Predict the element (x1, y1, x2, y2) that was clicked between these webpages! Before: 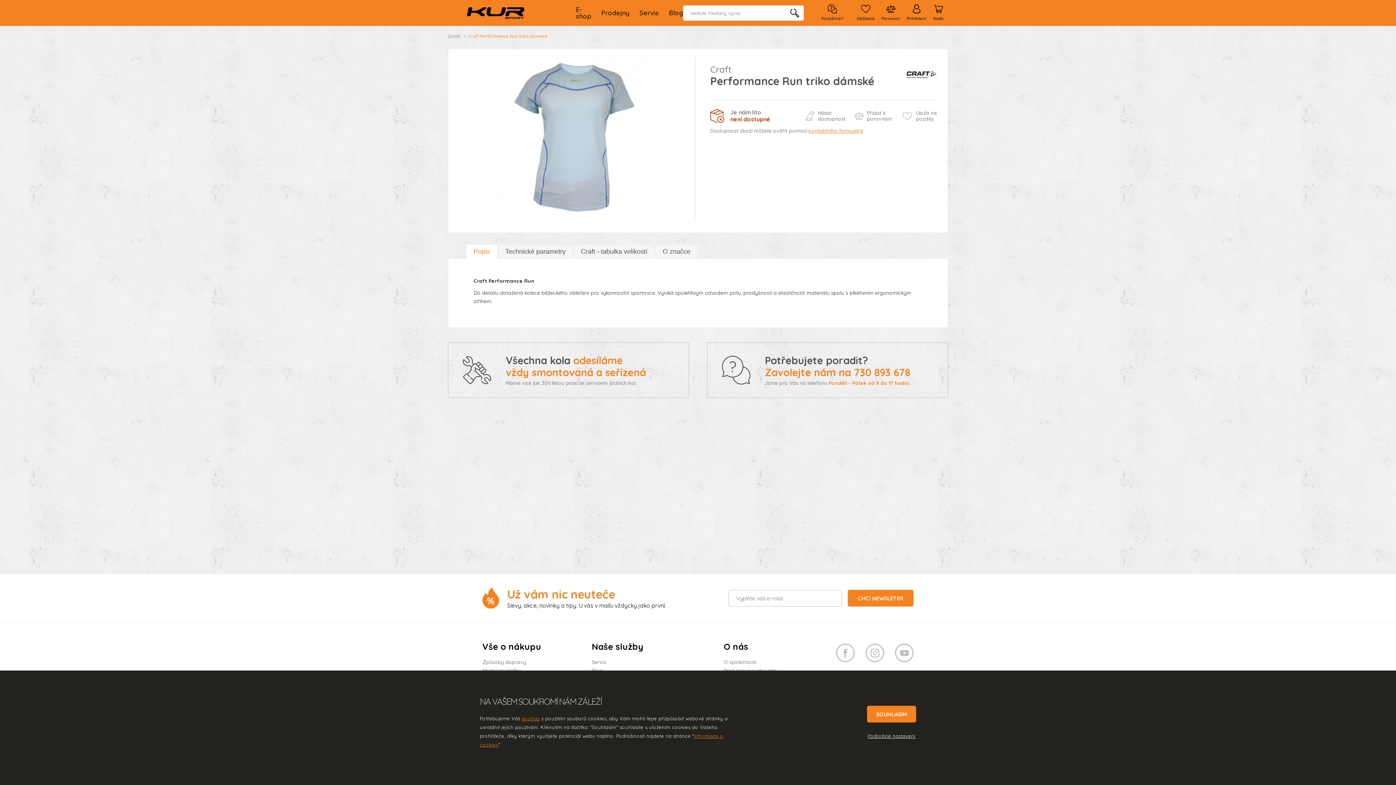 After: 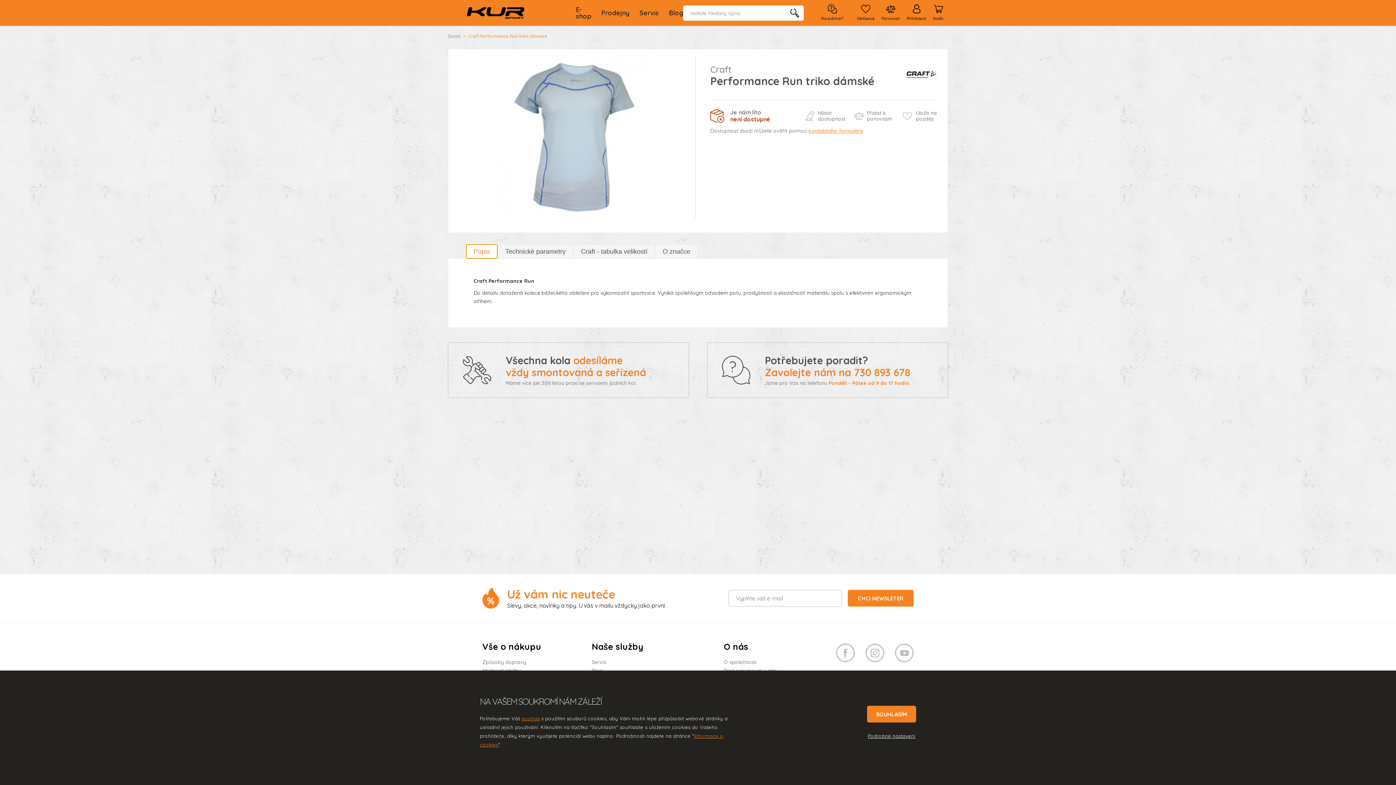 Action: bbox: (466, 244, 497, 258) label: Popis